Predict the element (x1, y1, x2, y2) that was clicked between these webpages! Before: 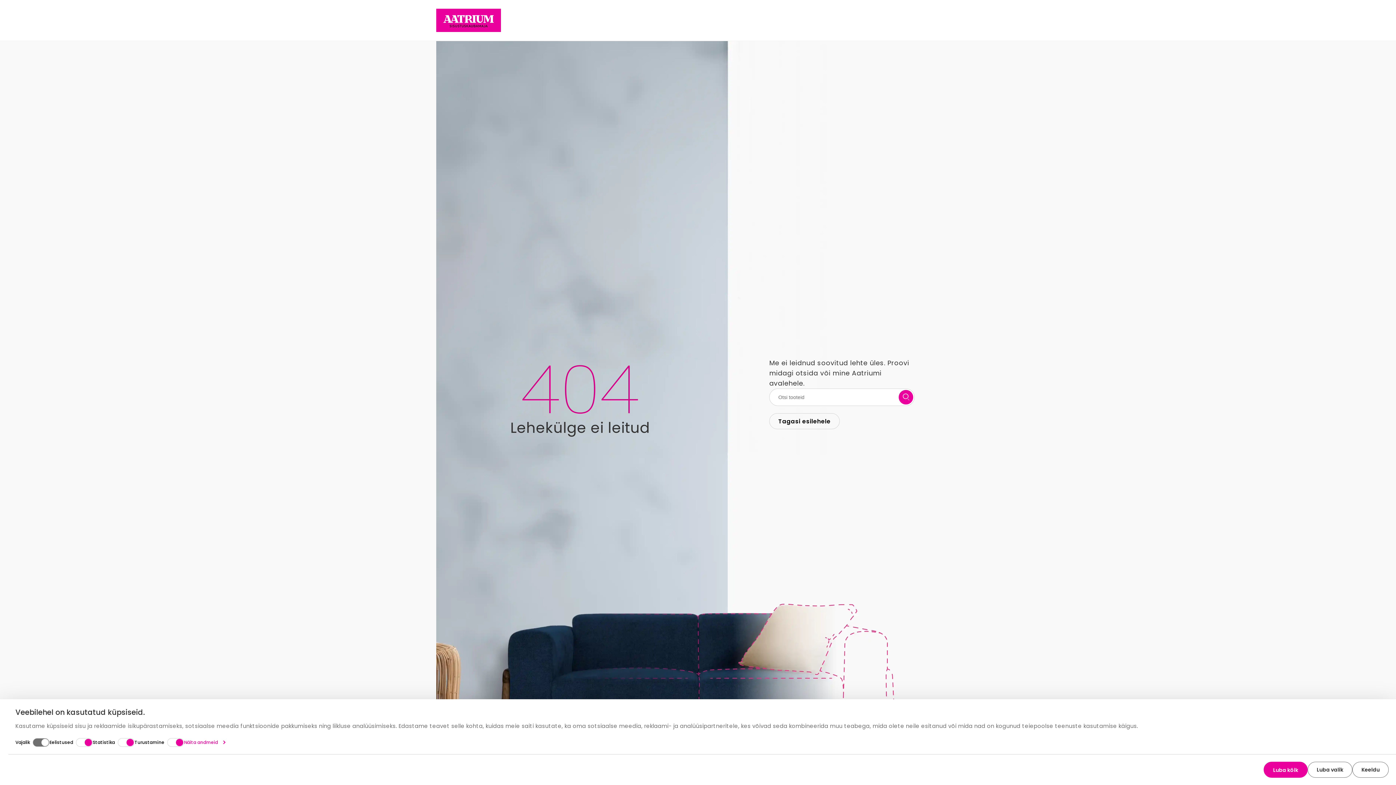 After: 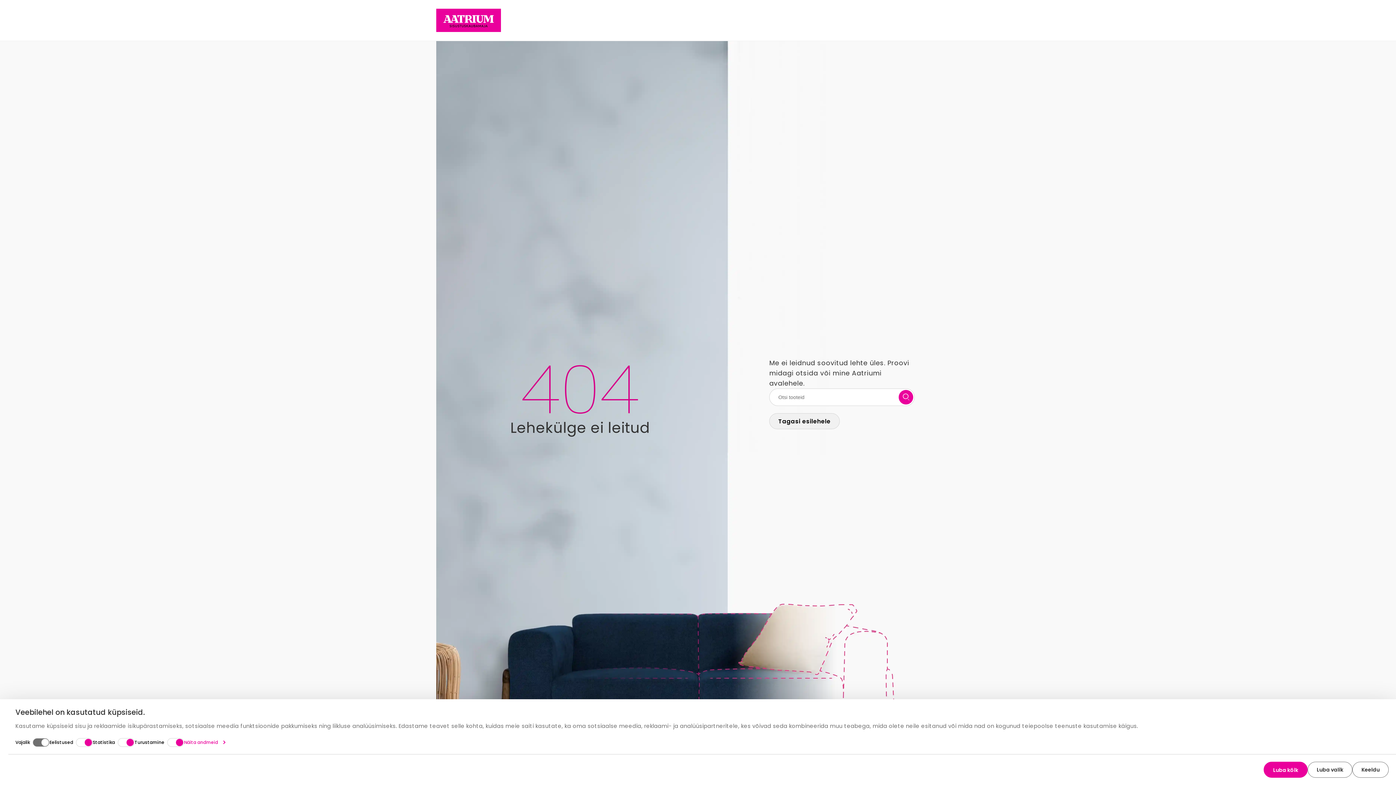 Action: bbox: (769, 502, 839, 518) label: Tagasi esilehele